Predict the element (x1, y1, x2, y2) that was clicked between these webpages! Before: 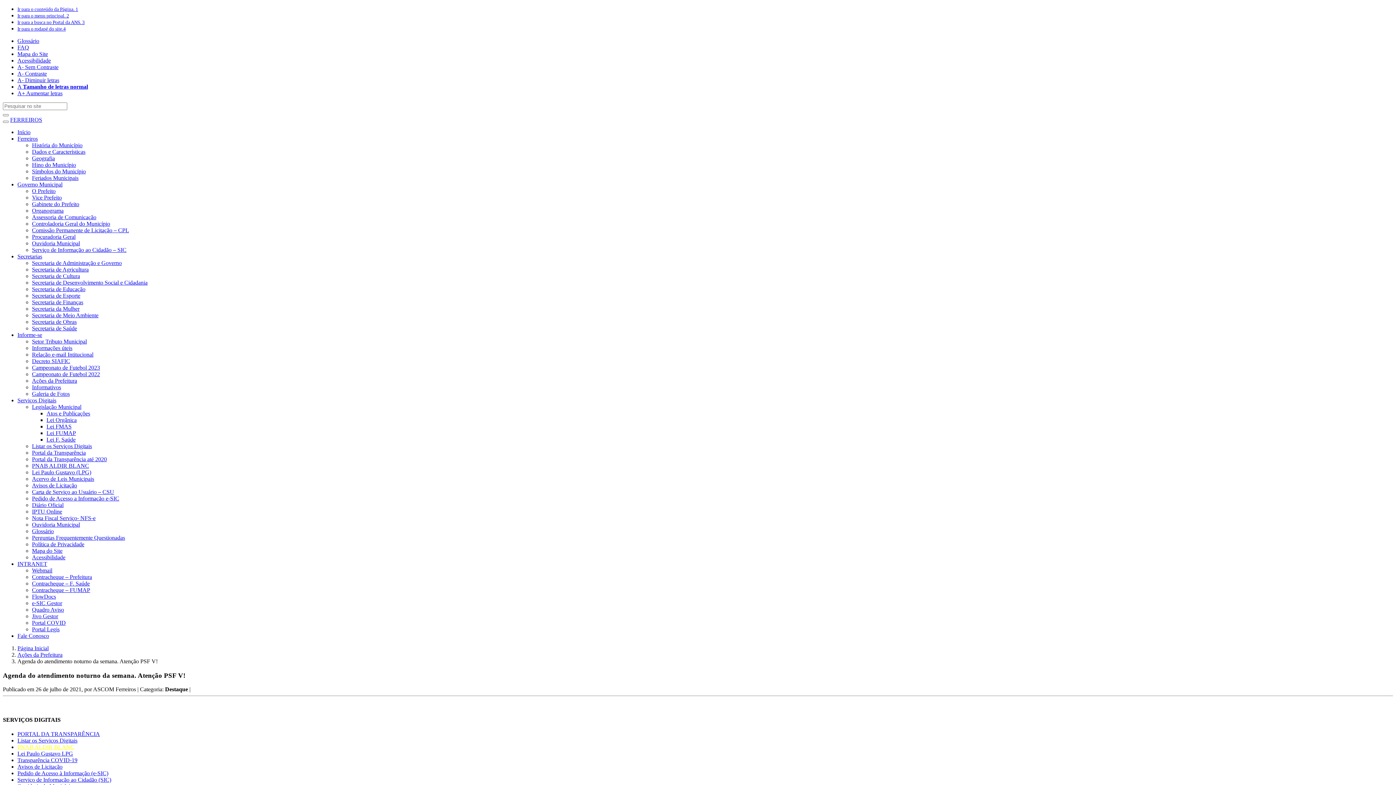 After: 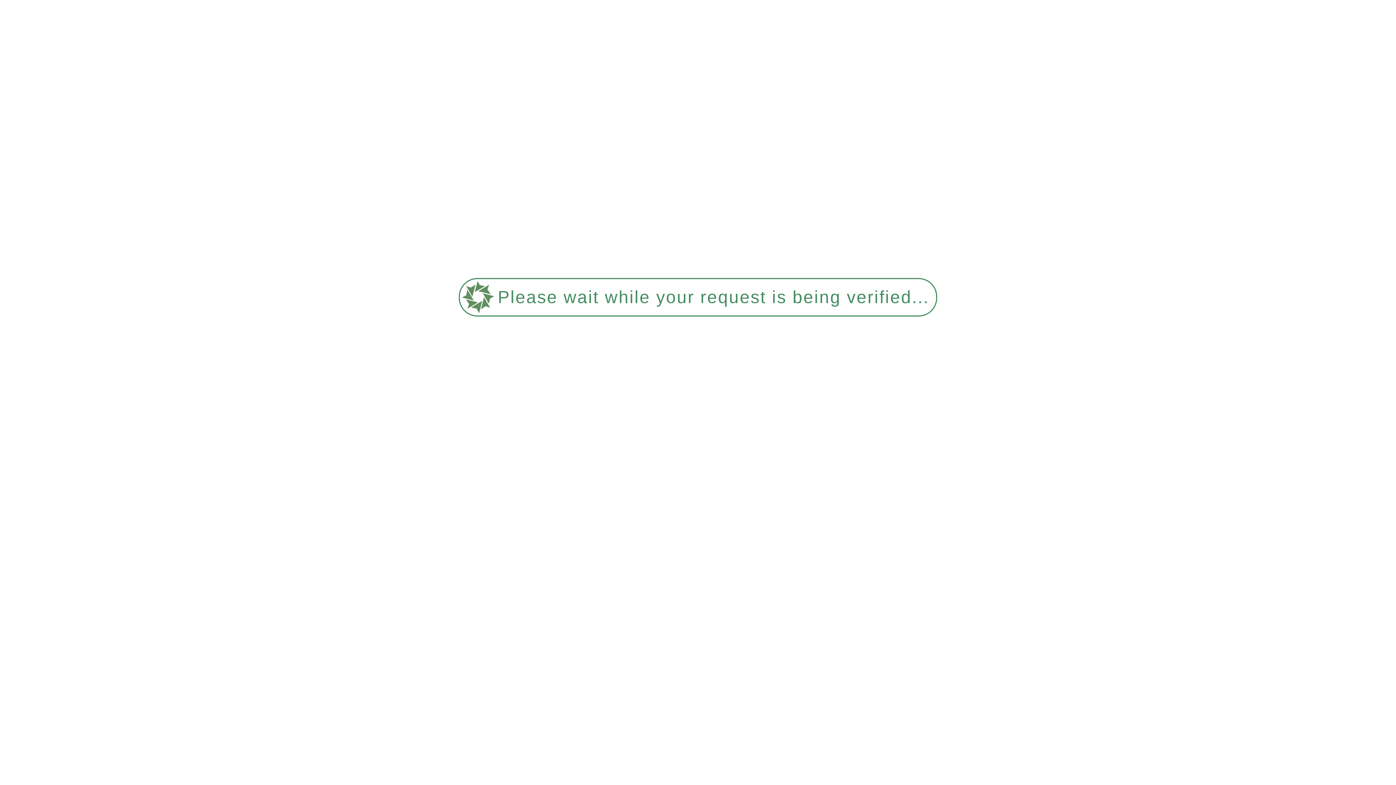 Action: label: Setor Tributo Municipal bbox: (32, 338, 86, 344)